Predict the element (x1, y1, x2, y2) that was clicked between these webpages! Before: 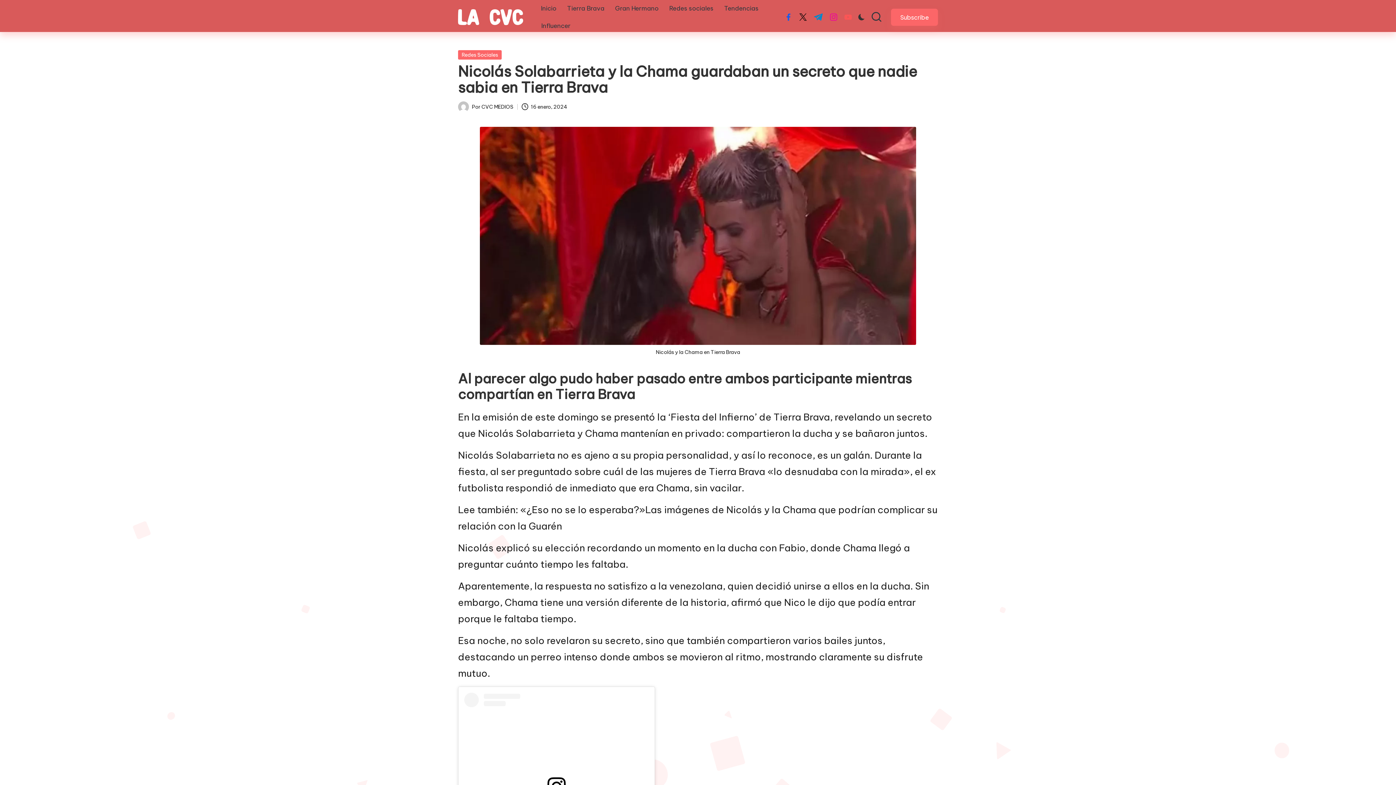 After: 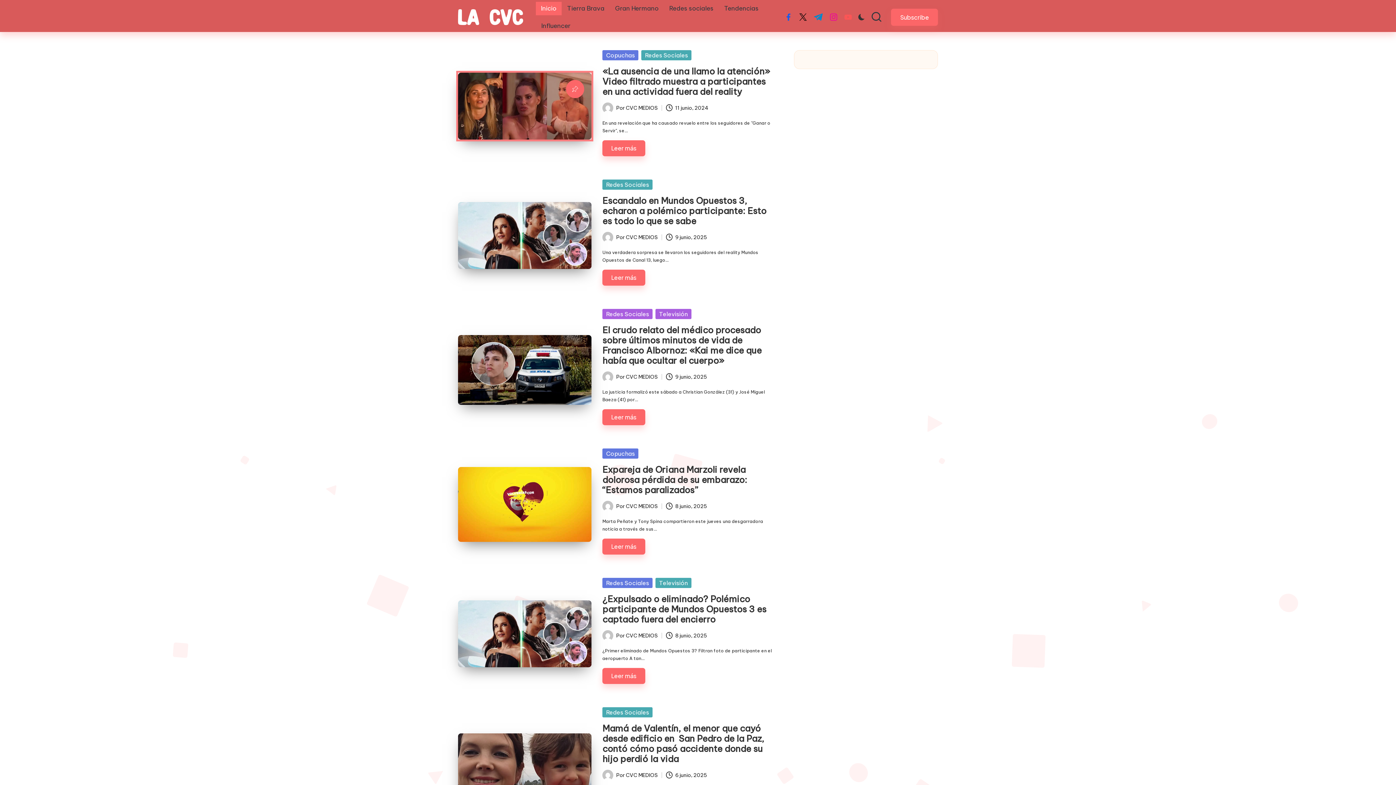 Action: bbox: (458, 9, 523, 25)